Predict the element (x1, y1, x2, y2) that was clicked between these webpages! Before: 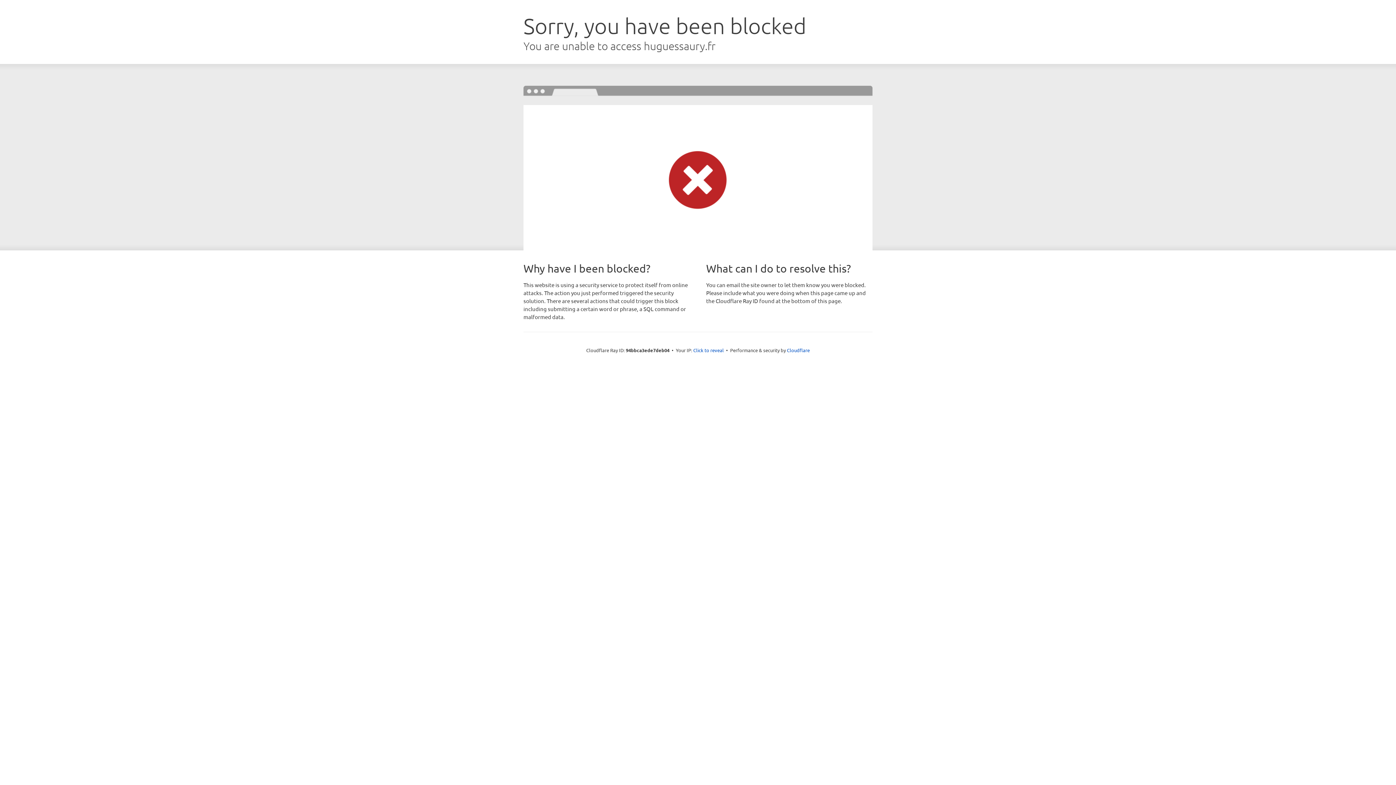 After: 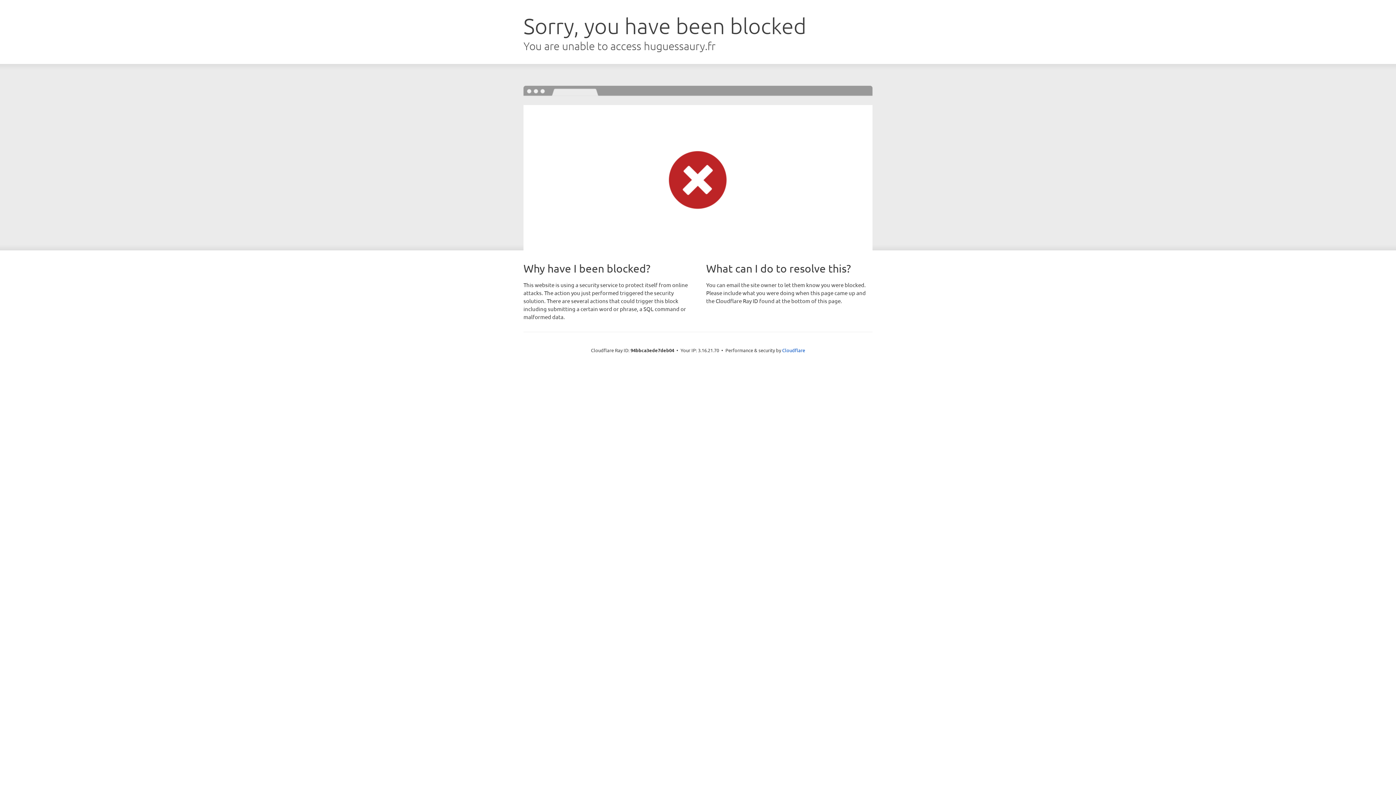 Action: bbox: (693, 346, 724, 353) label: Click to reveal